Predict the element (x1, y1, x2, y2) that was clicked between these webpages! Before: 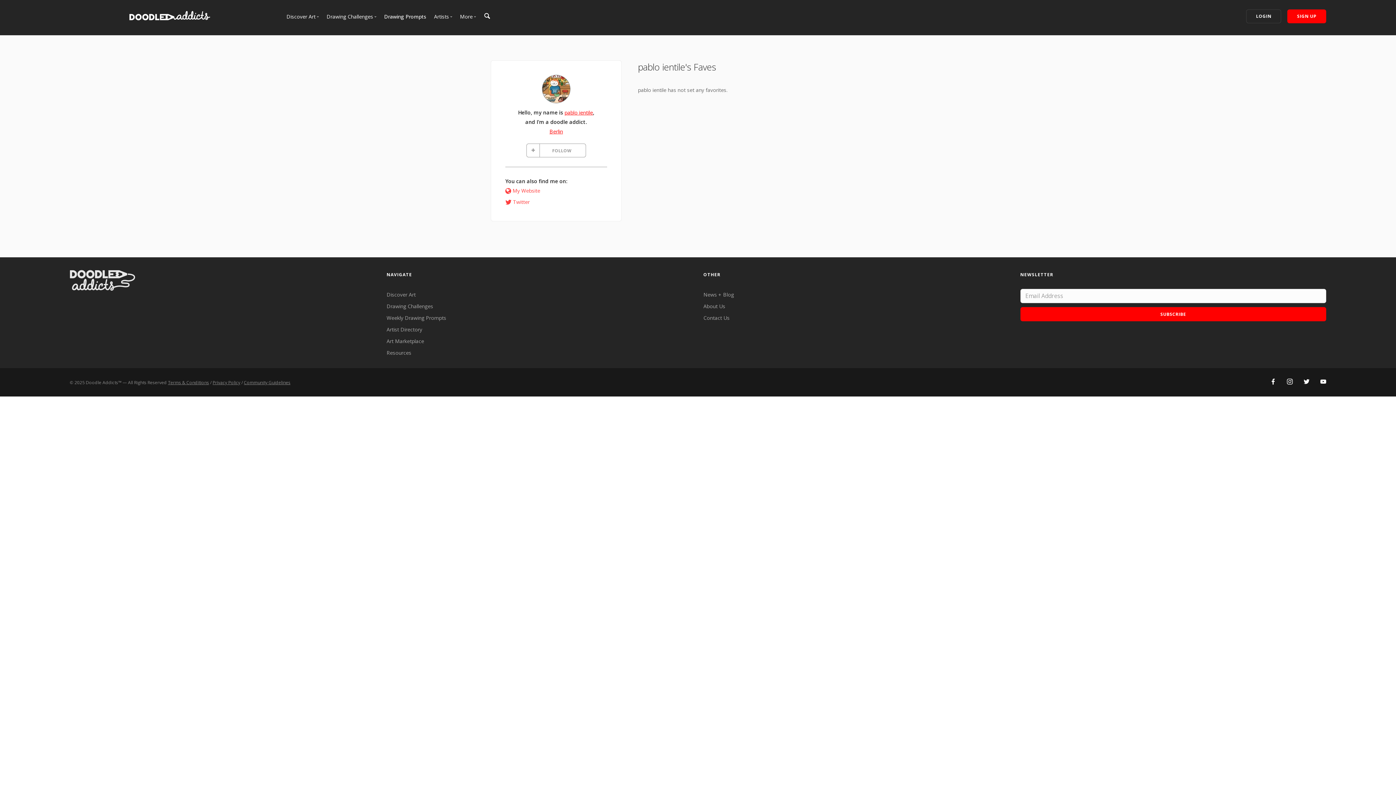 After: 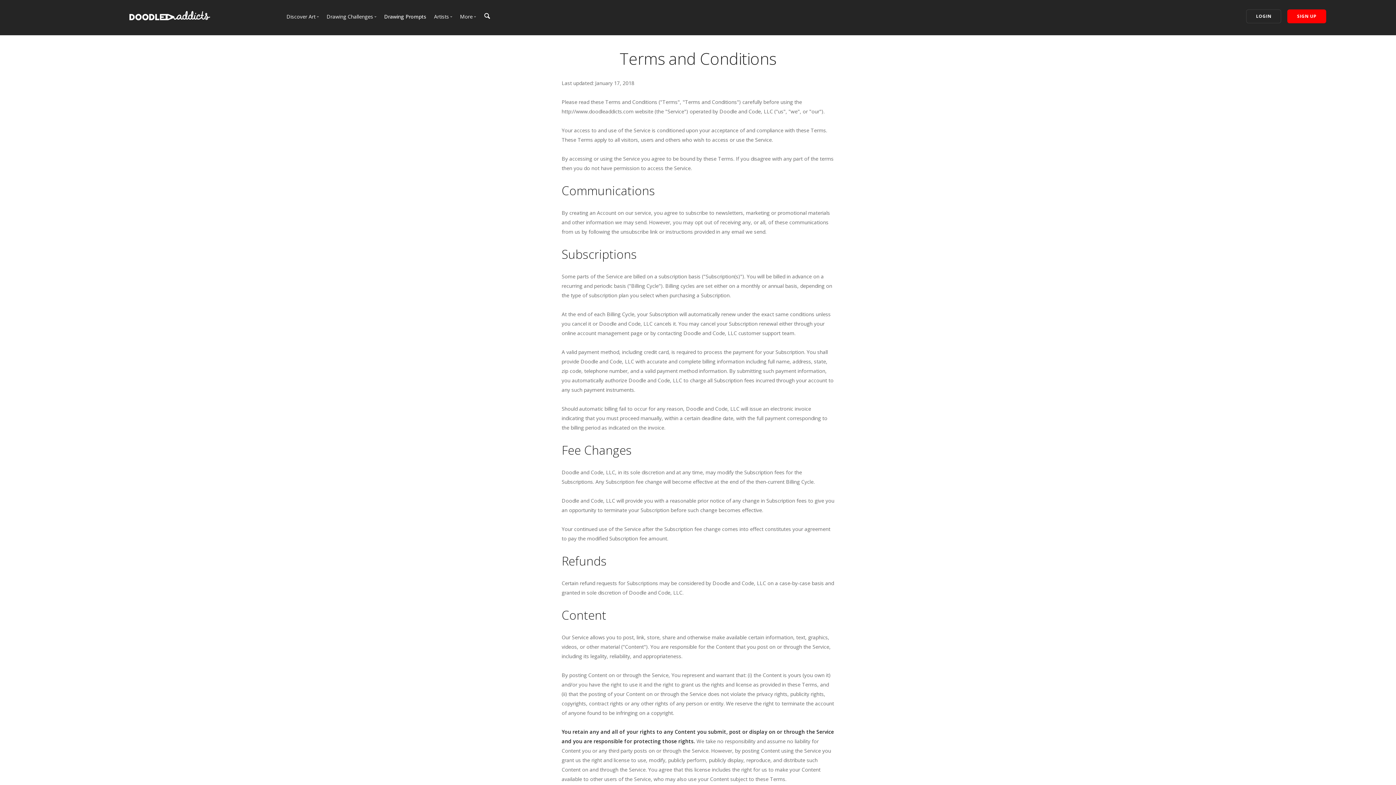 Action: label: Terms & Conditions bbox: (168, 379, 209, 385)